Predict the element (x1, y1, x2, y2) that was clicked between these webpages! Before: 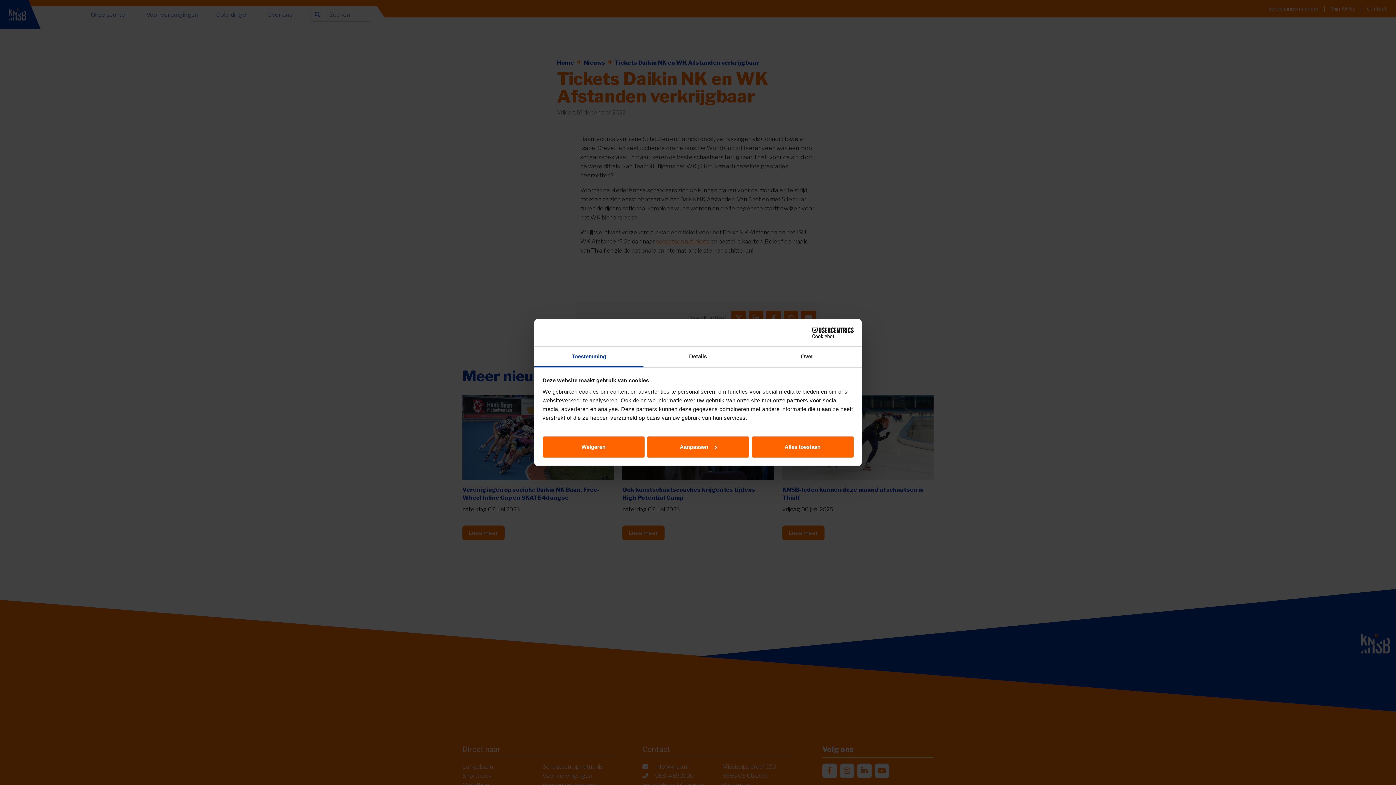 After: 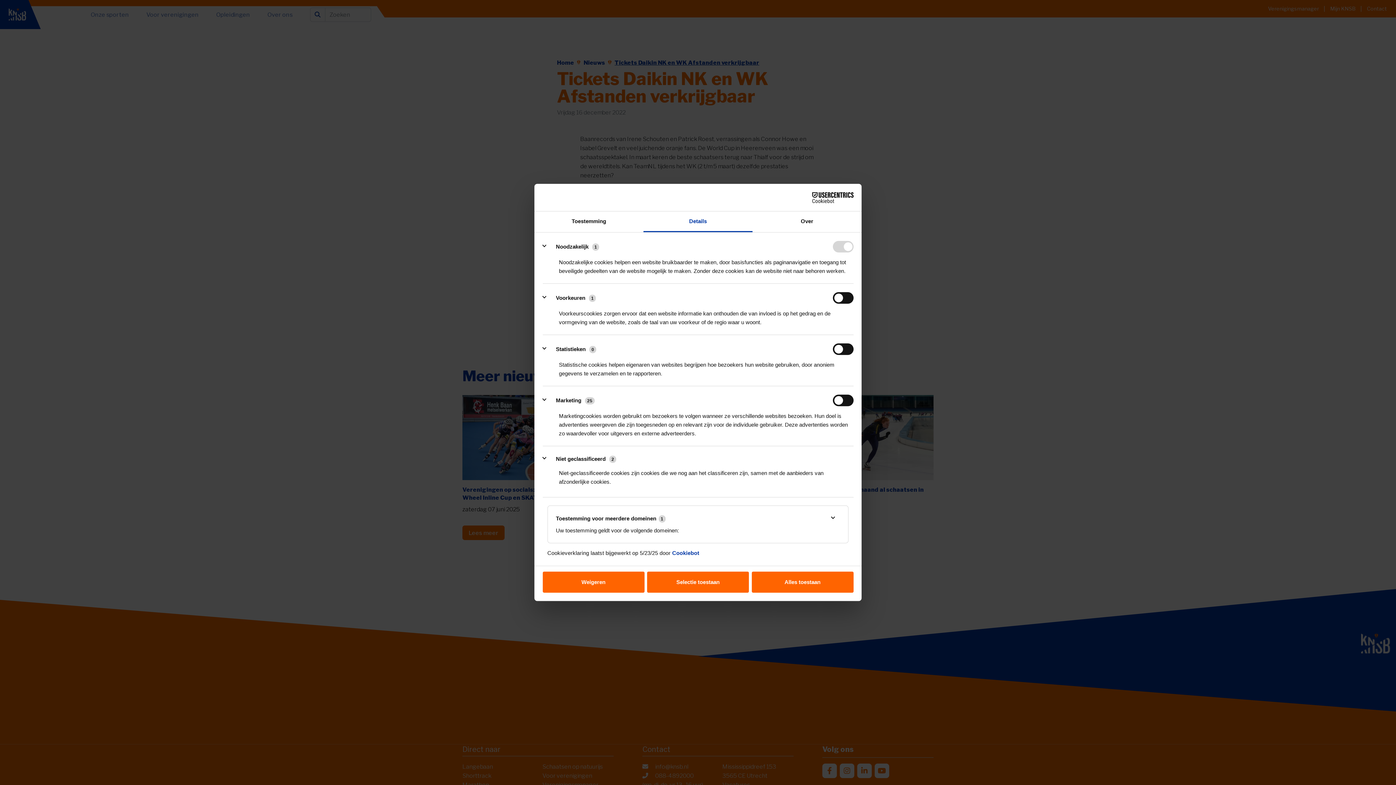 Action: bbox: (643, 346, 752, 367) label: Details